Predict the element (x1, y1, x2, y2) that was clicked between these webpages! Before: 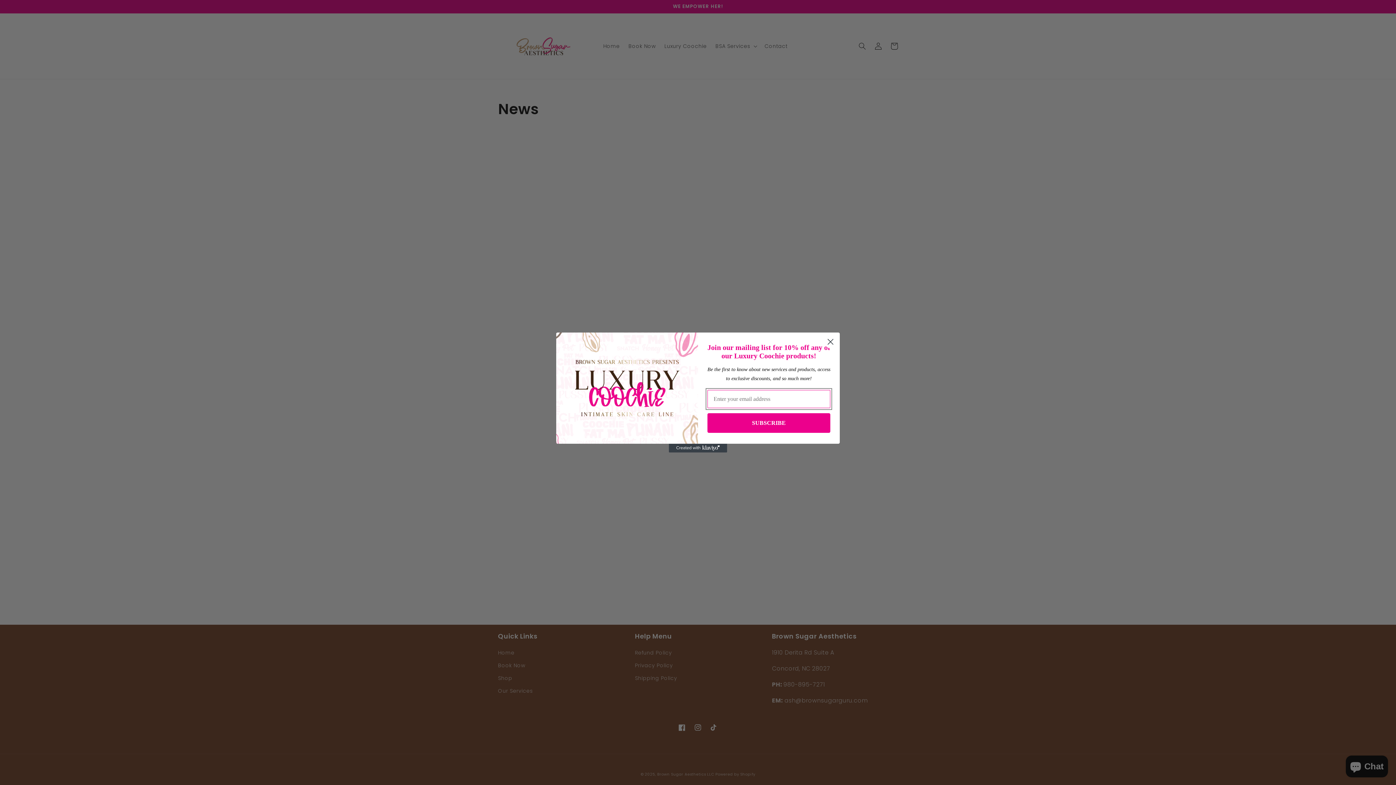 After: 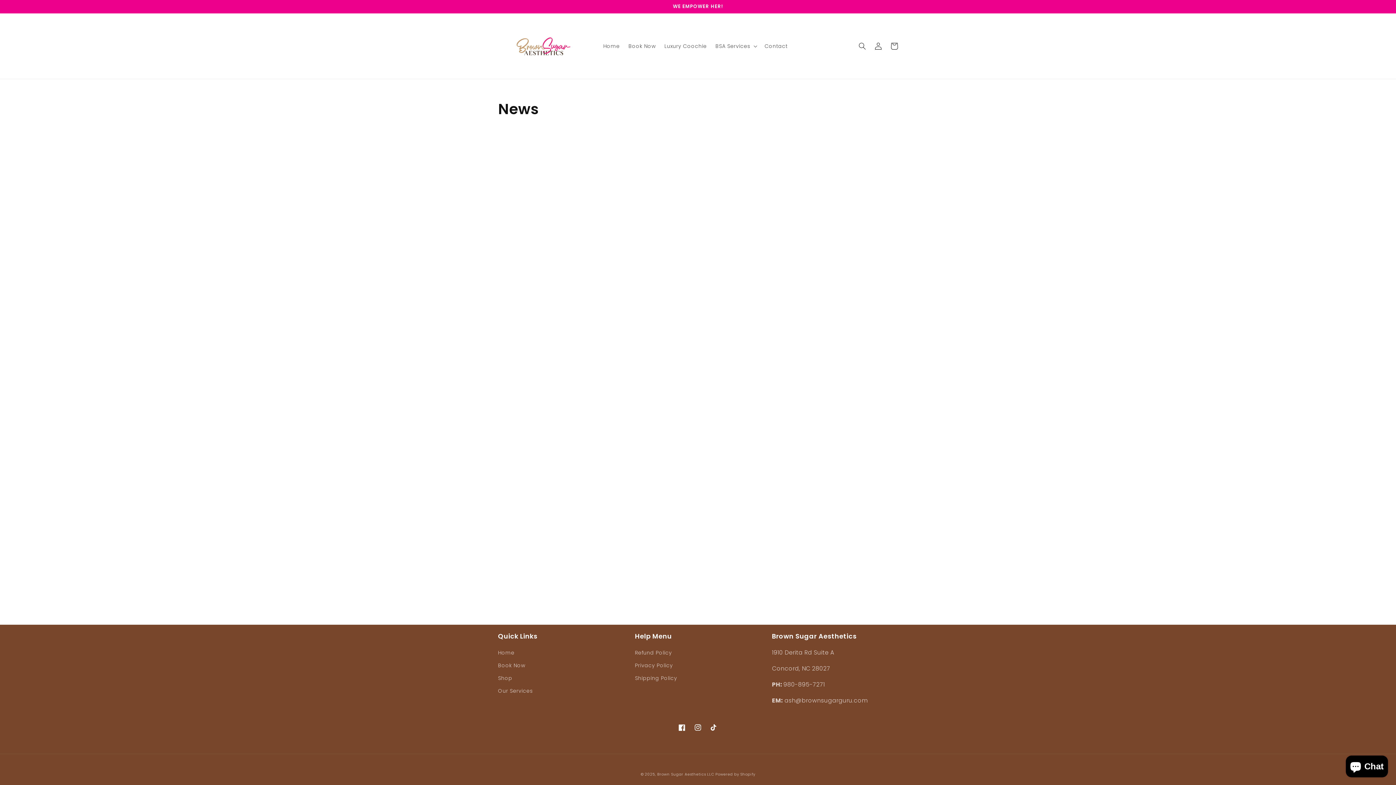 Action: bbox: (824, 335, 837, 348) label: Close dialog